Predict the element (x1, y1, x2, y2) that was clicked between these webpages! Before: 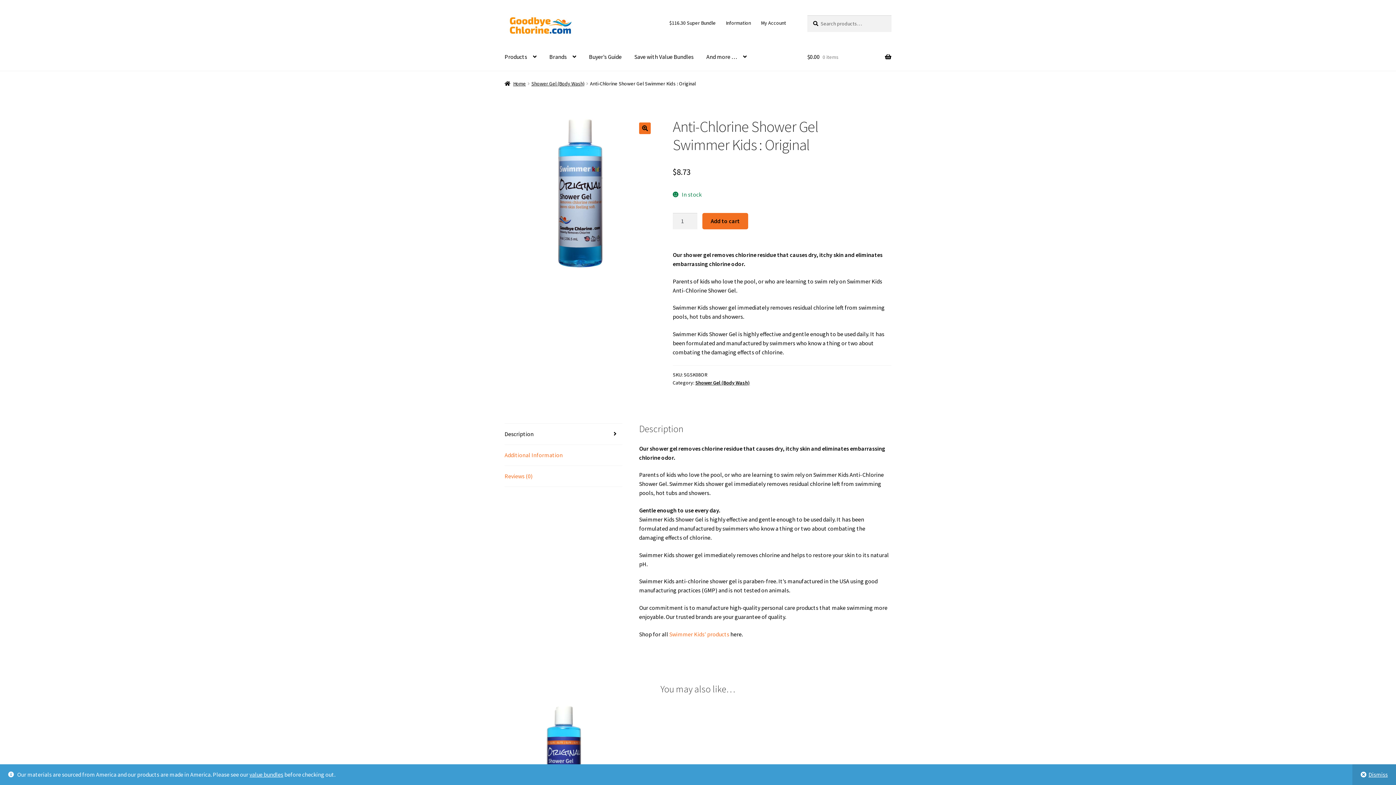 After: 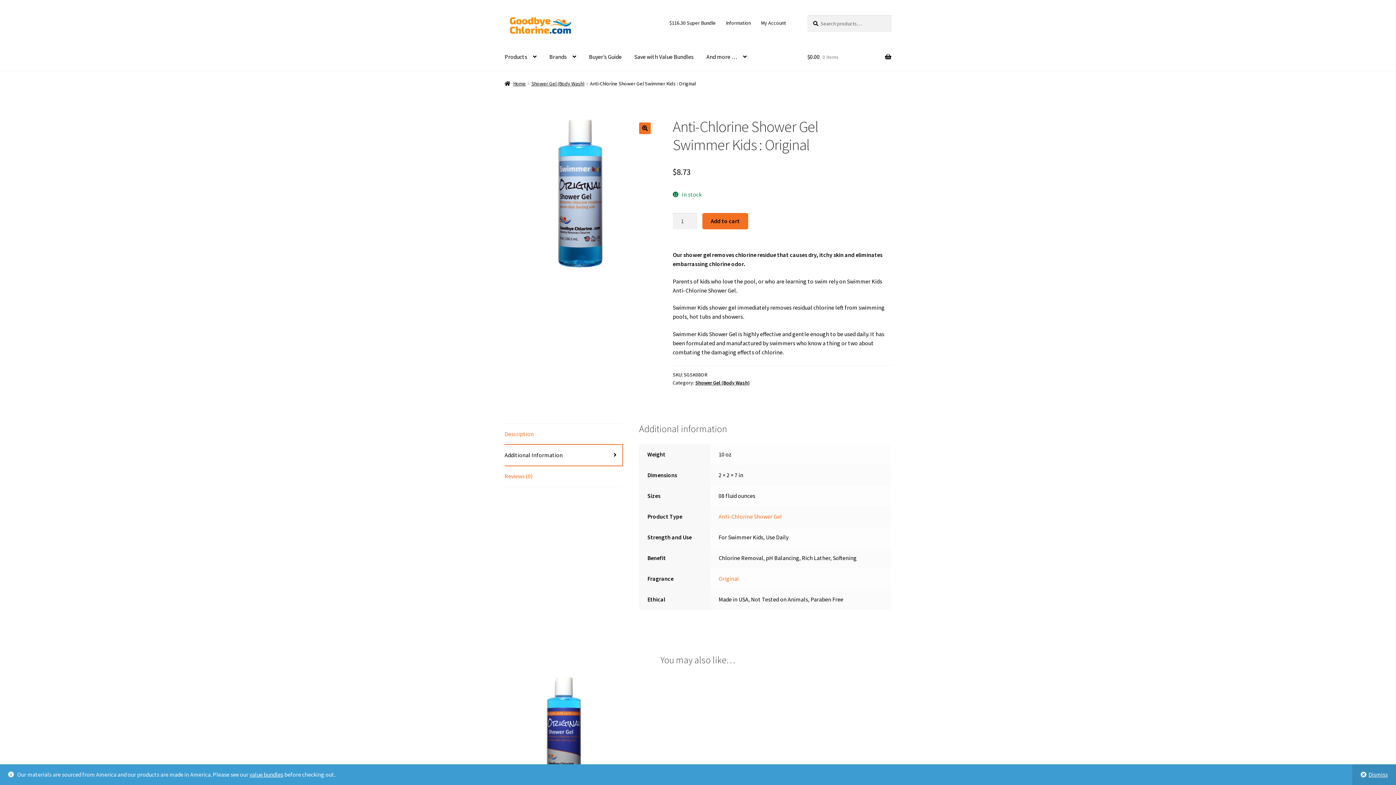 Action: bbox: (504, 445, 622, 465) label: Additional Information